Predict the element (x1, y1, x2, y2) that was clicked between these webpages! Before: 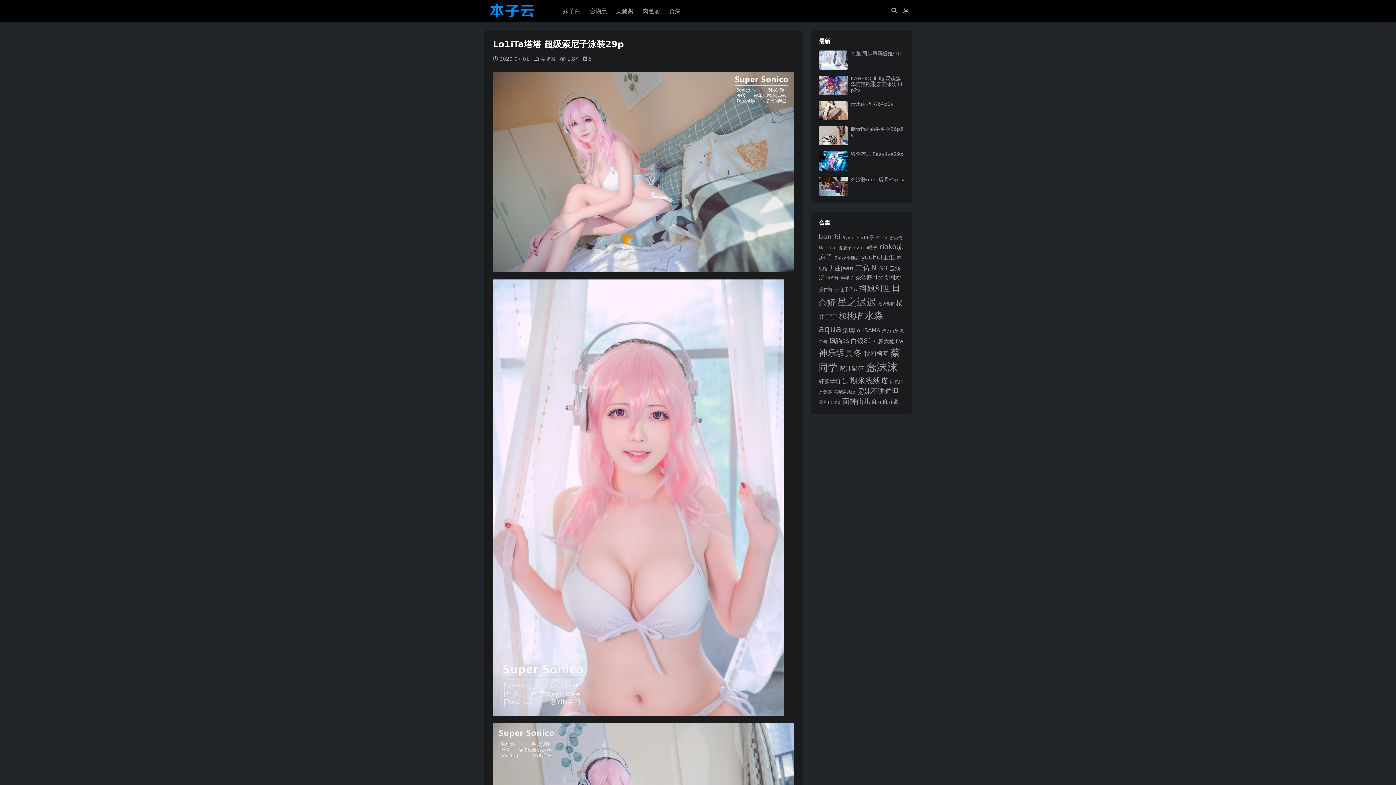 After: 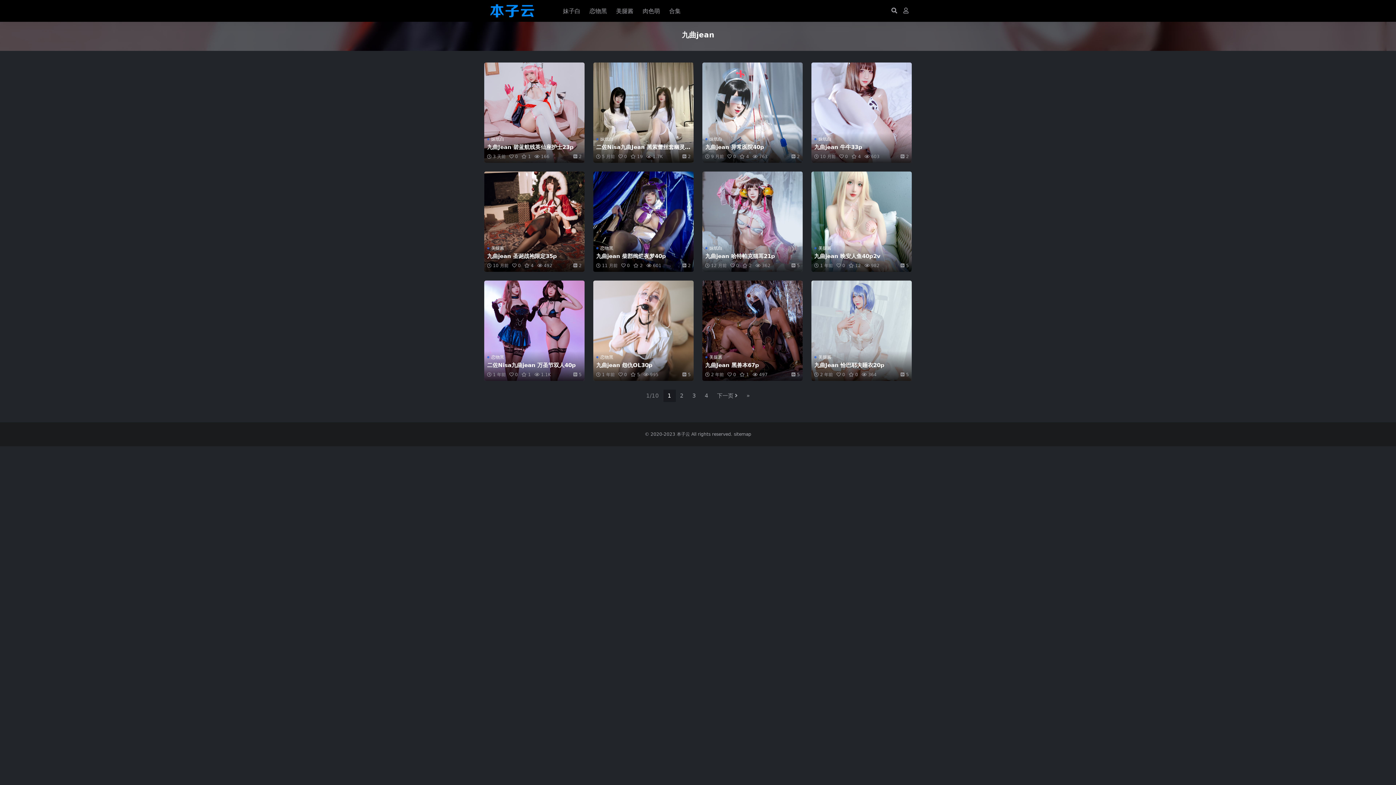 Action: label: 九曲jean (112 项) bbox: (829, 265, 853, 271)